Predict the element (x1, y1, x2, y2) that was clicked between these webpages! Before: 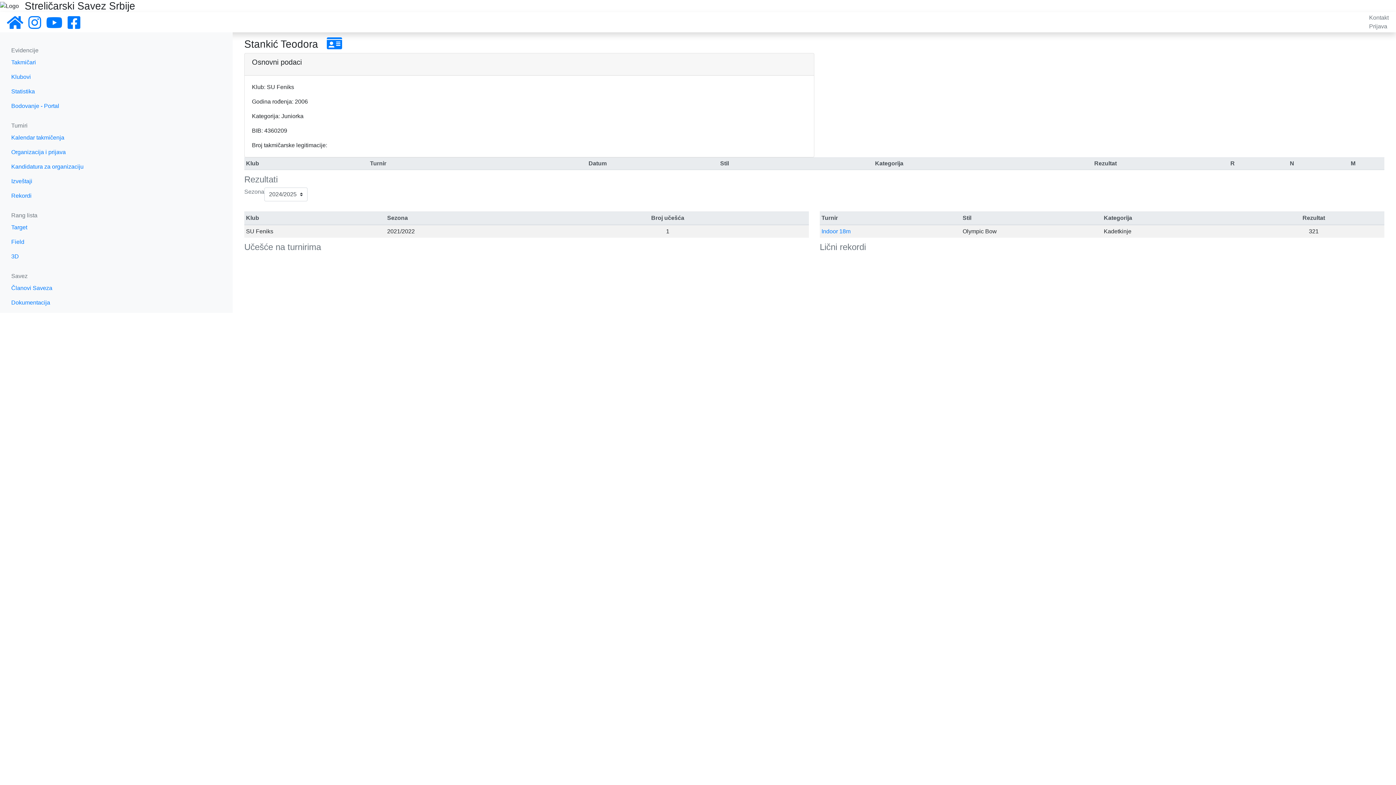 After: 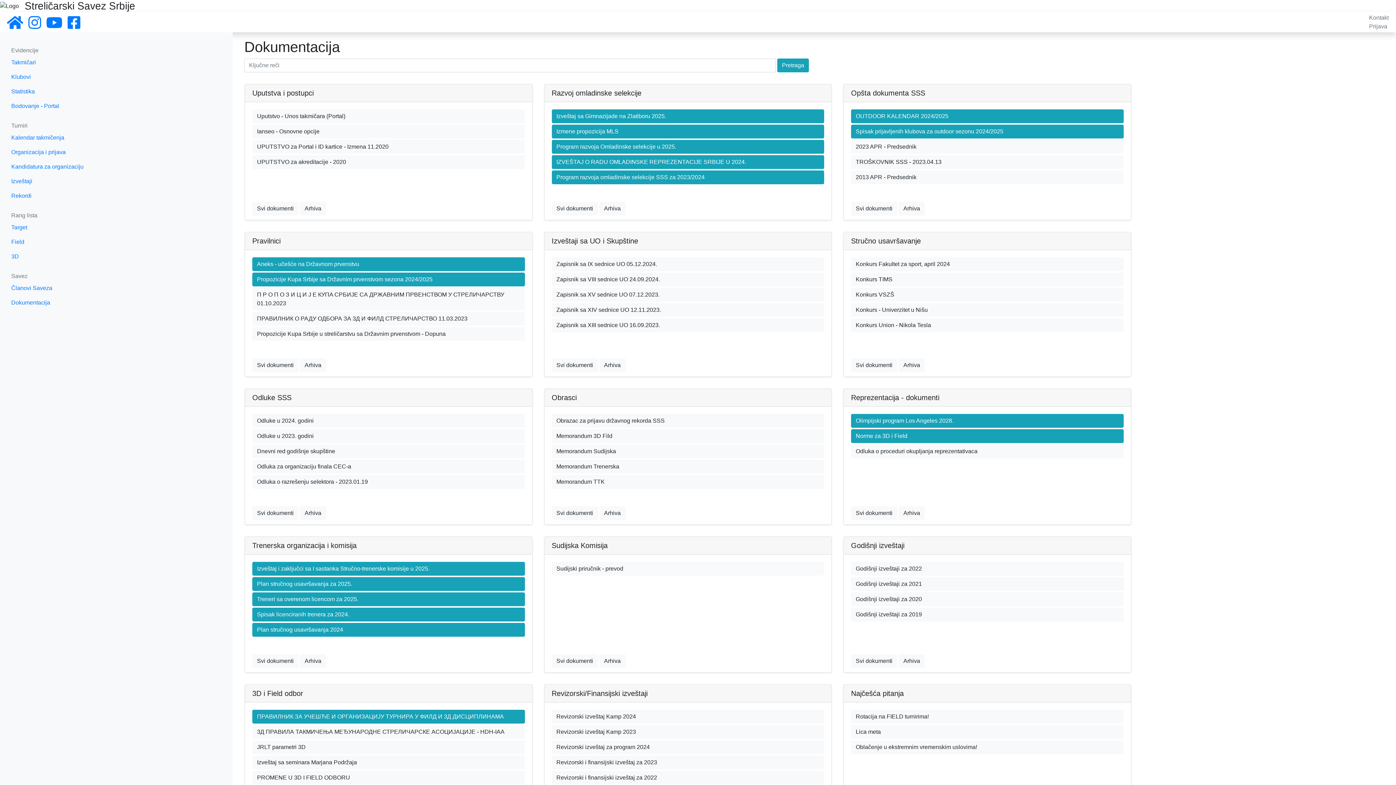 Action: bbox: (5, 295, 227, 310) label: Dokumentacija